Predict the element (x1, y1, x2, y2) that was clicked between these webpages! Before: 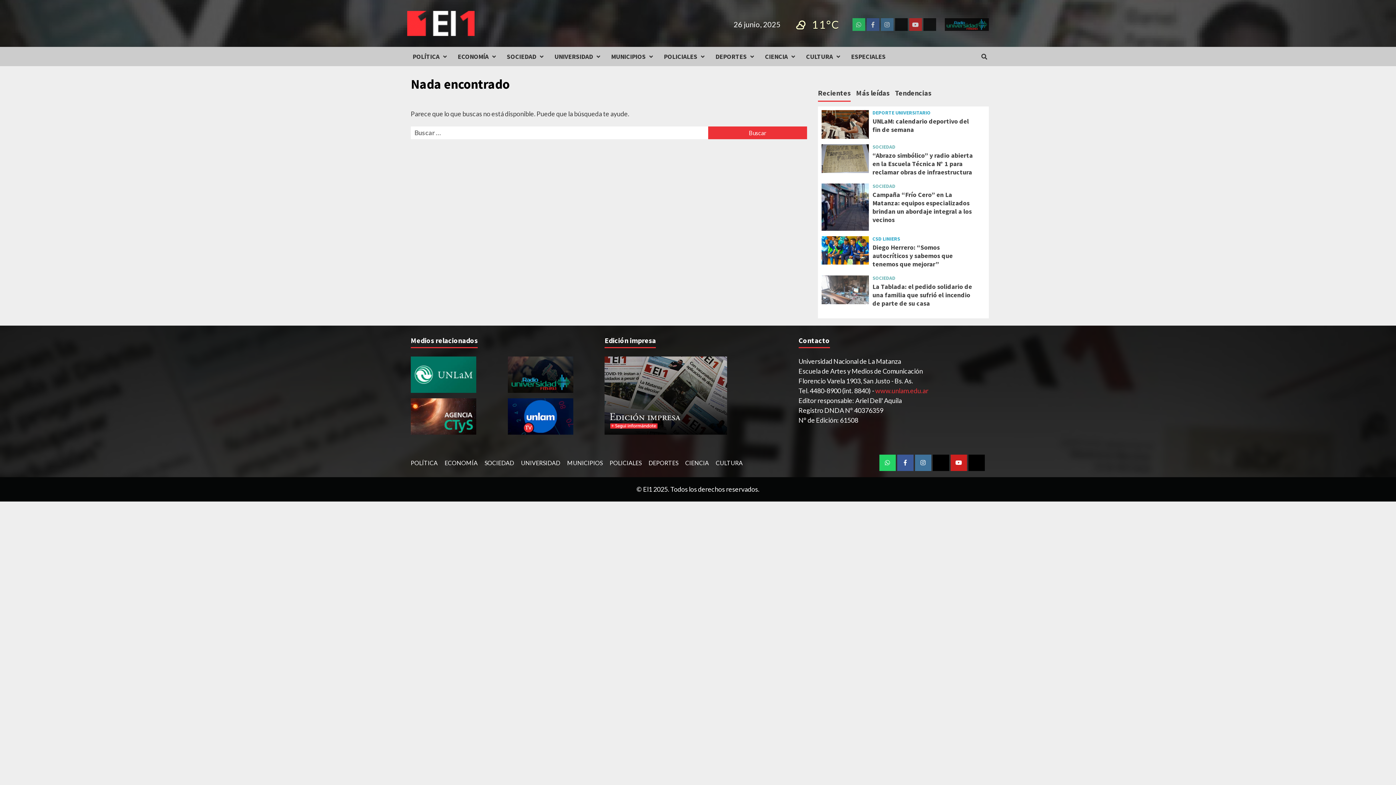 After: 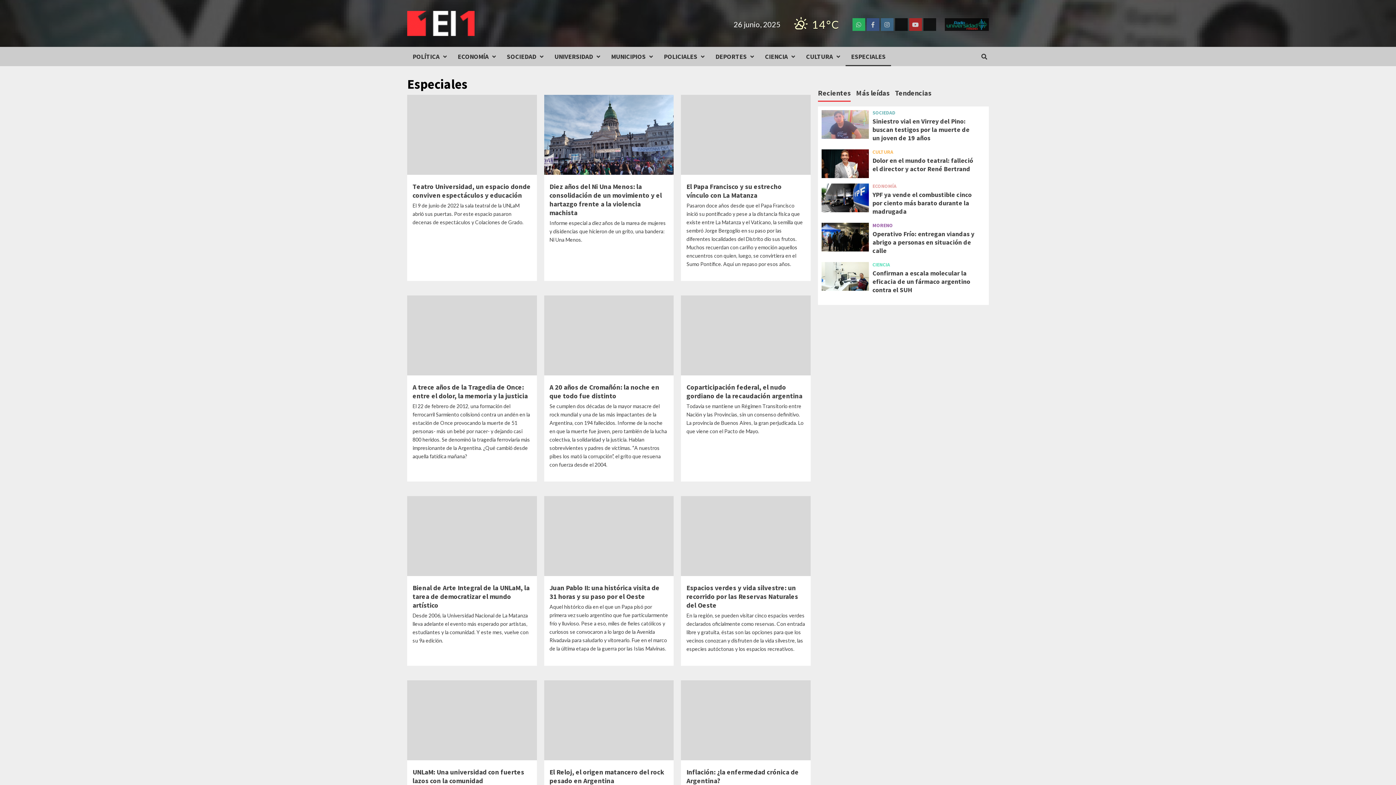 Action: label: ESPECIALES bbox: (845, 46, 891, 66)